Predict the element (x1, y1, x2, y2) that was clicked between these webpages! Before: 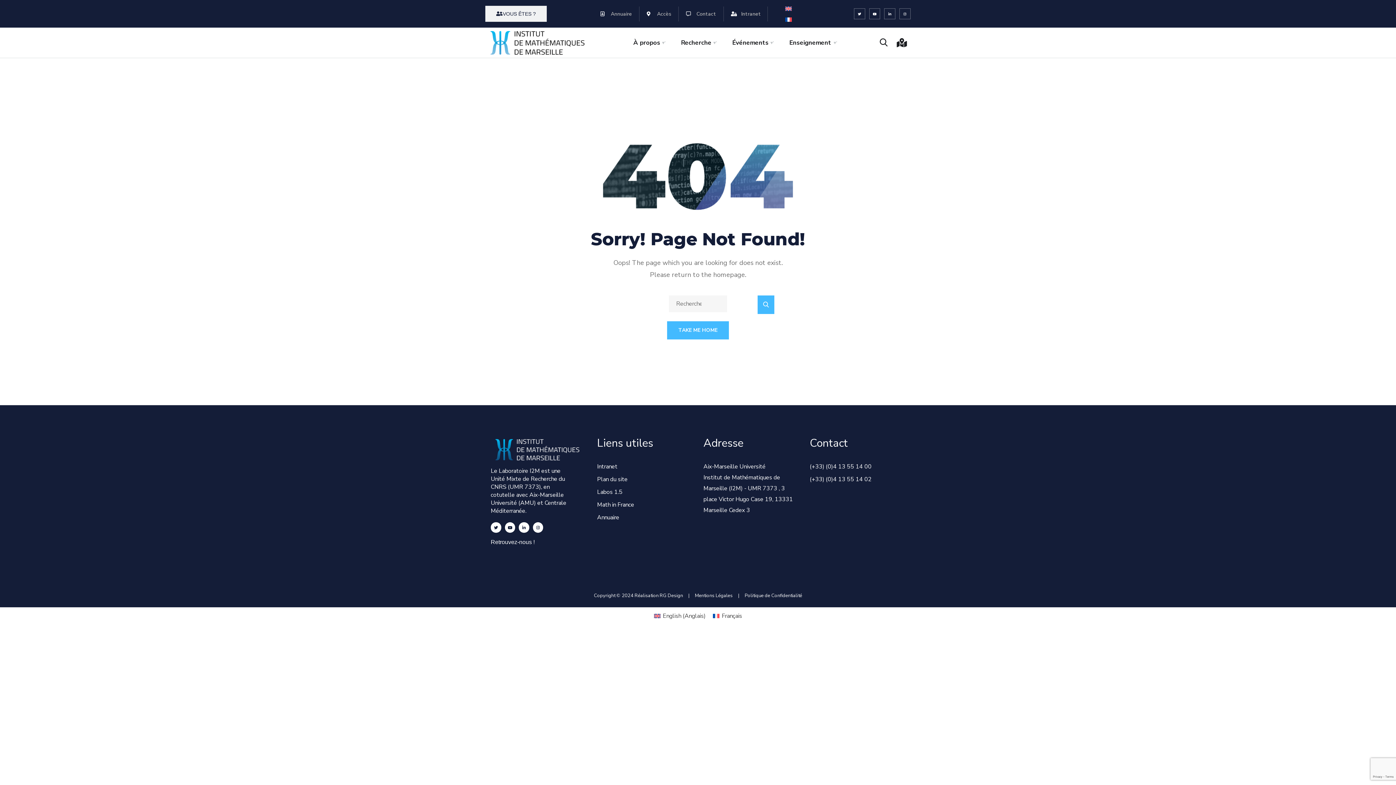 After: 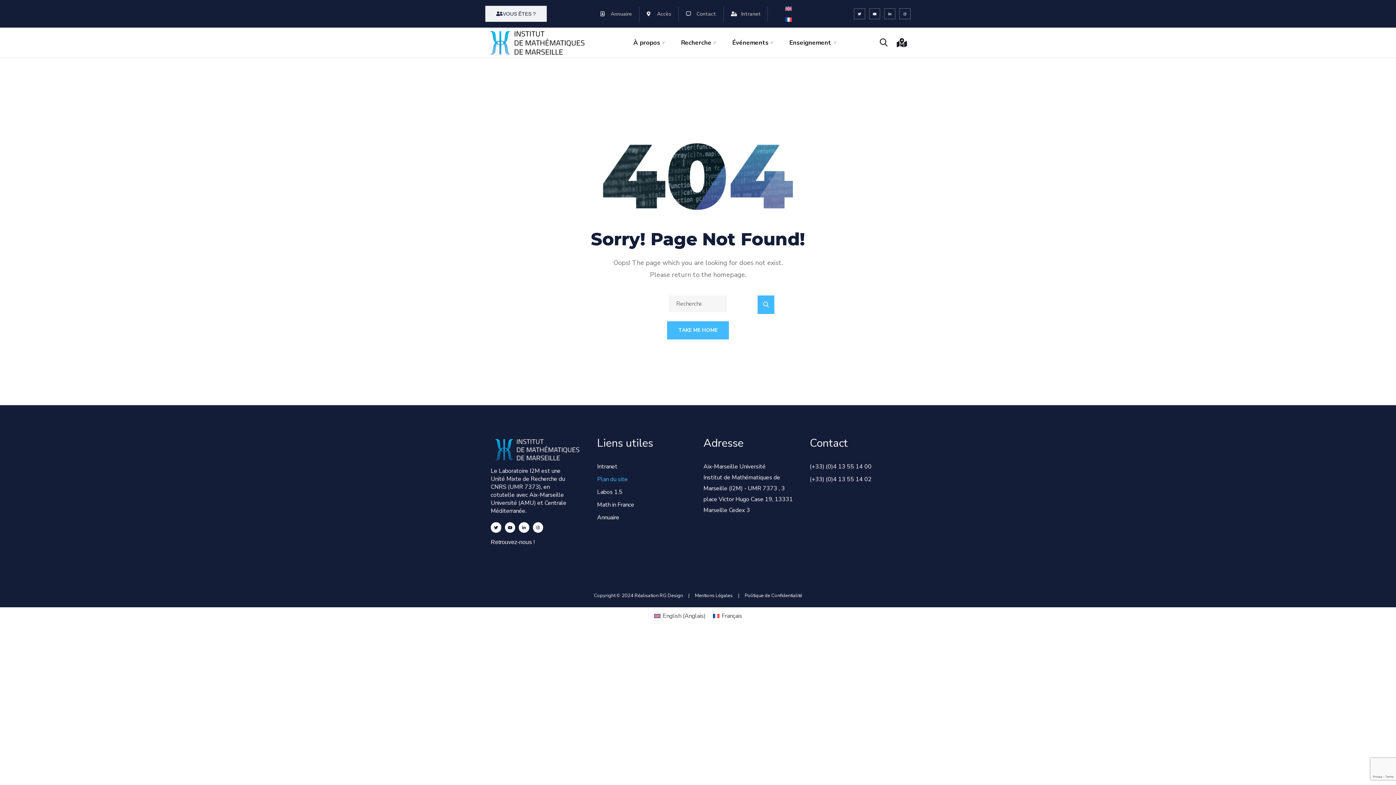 Action: label: Plan du site bbox: (597, 474, 692, 485)